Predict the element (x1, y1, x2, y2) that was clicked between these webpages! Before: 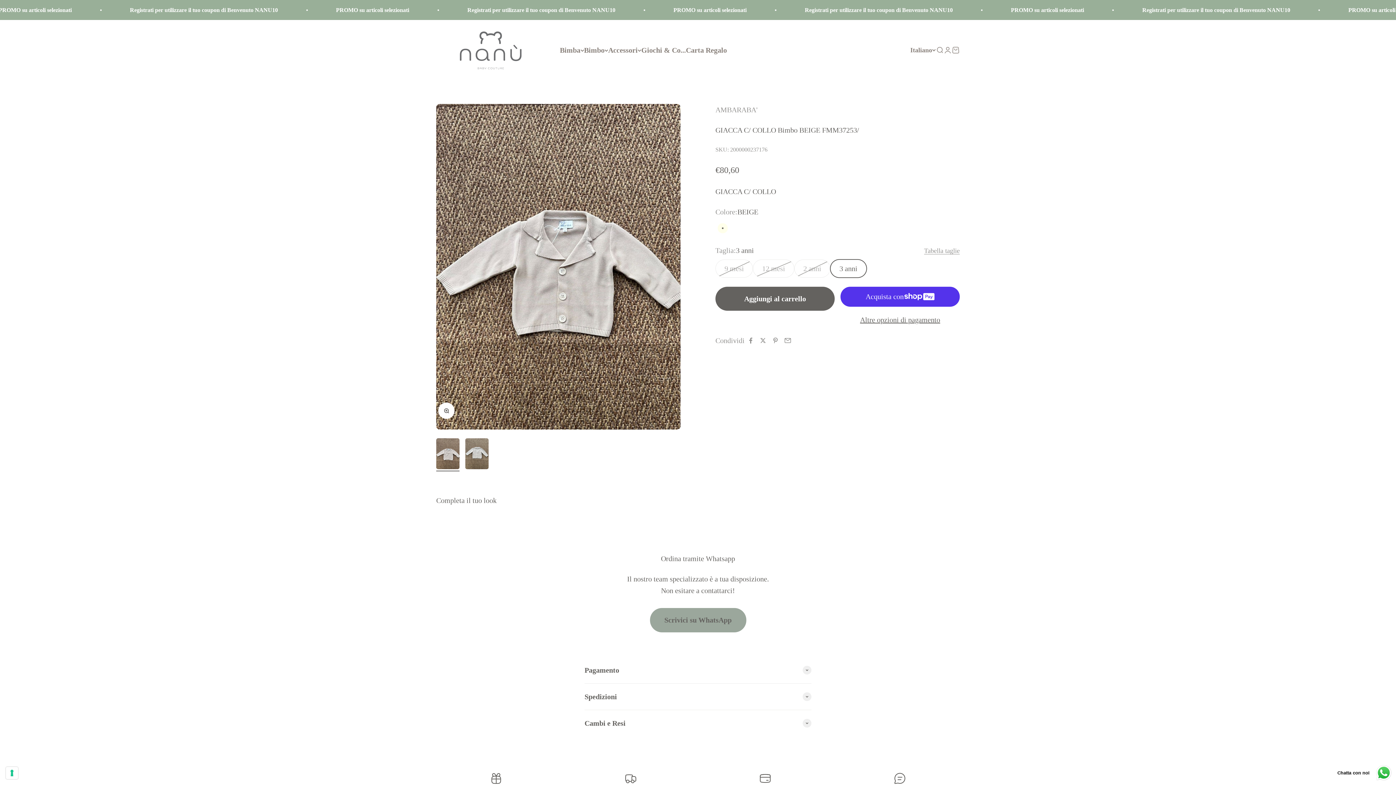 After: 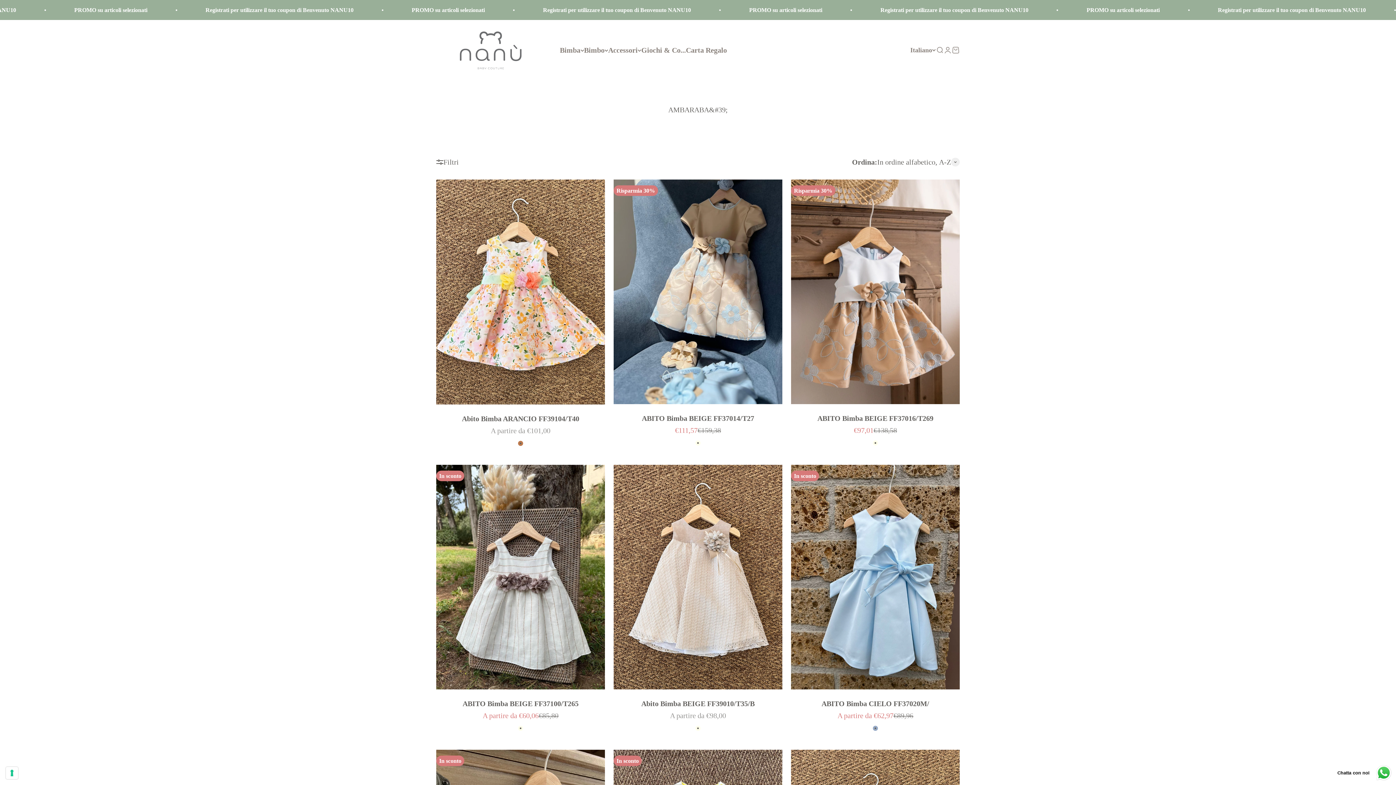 Action: bbox: (715, 105, 757, 113) label: AMBARABA'